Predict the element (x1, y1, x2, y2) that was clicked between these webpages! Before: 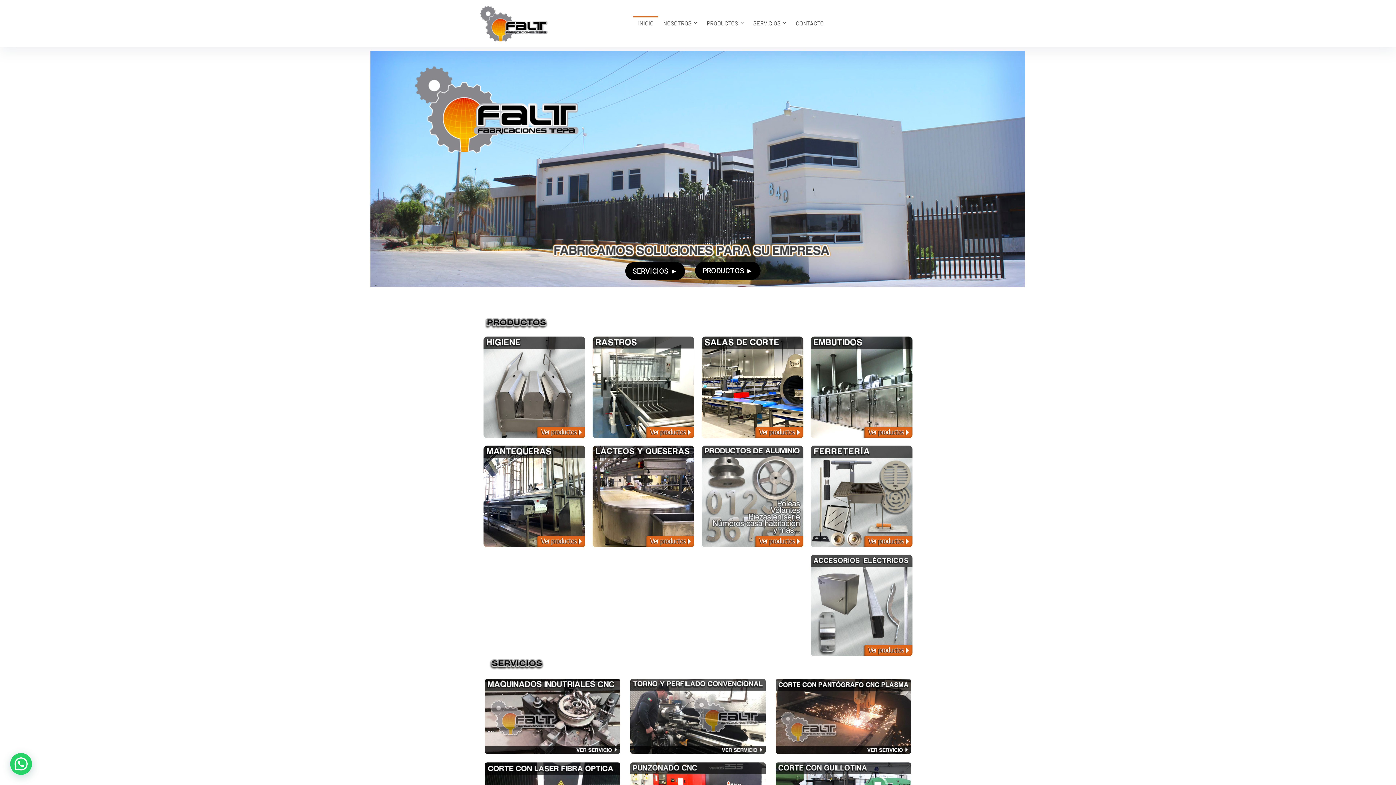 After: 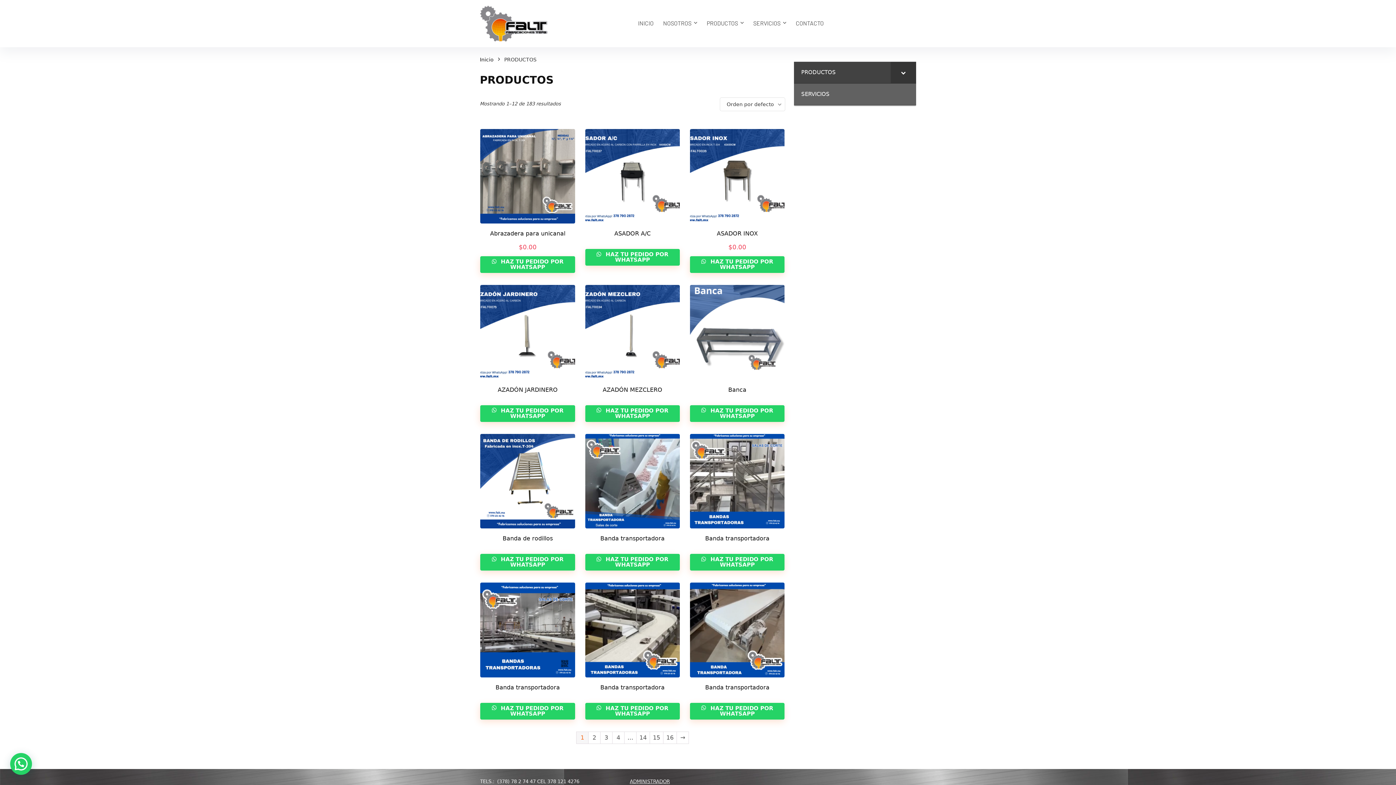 Action: bbox: (702, 16, 748, 30) label: PRODUCTOS